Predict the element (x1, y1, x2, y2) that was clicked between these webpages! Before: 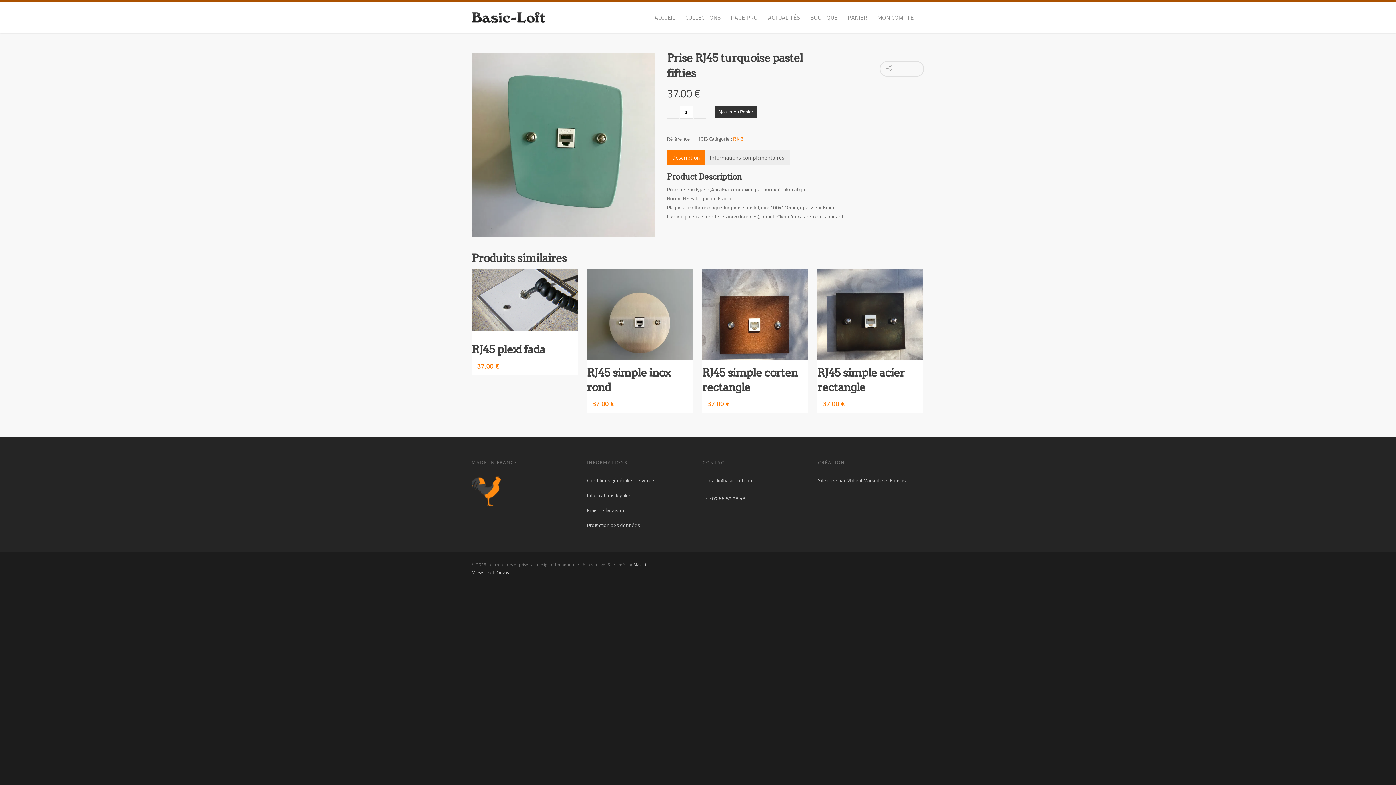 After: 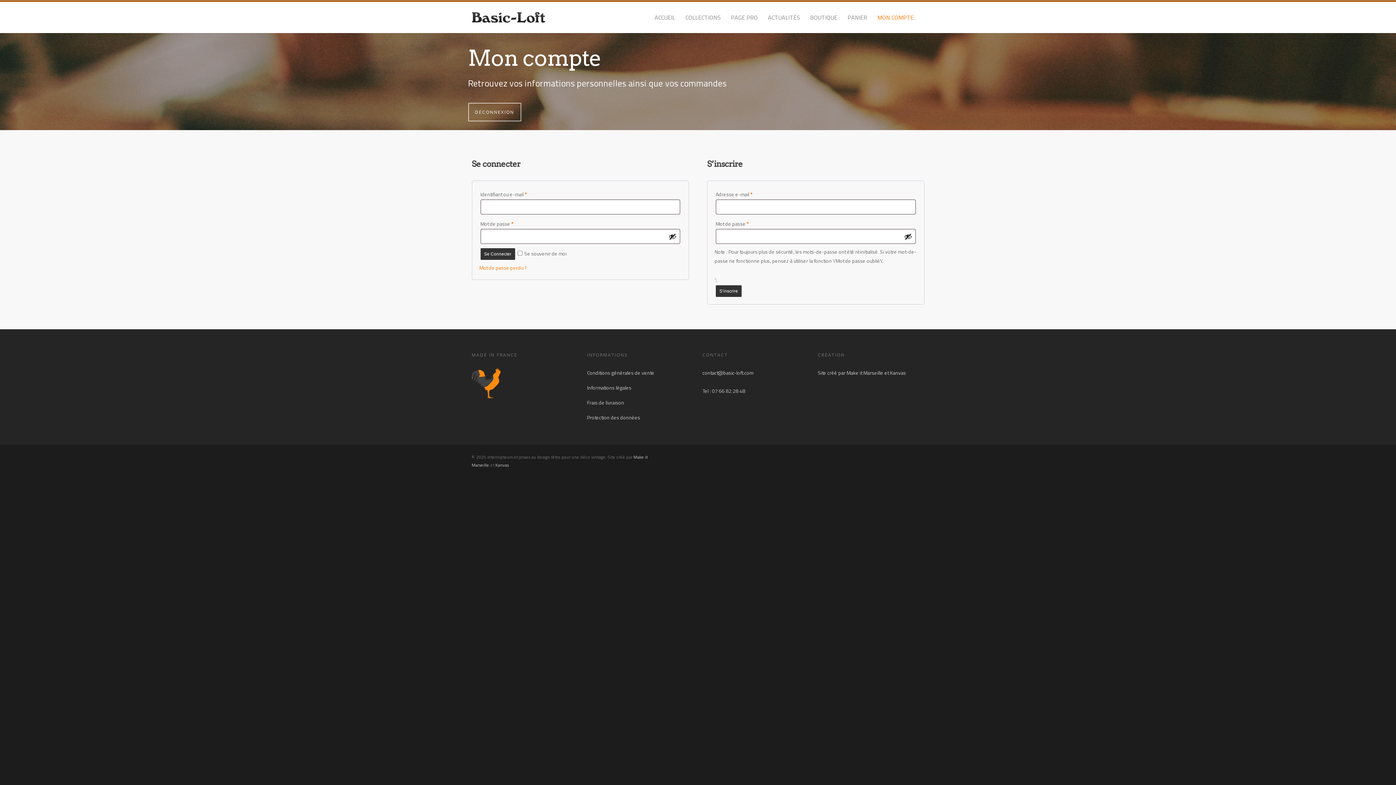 Action: bbox: (872, 12, 918, 33) label: MON COMPTE